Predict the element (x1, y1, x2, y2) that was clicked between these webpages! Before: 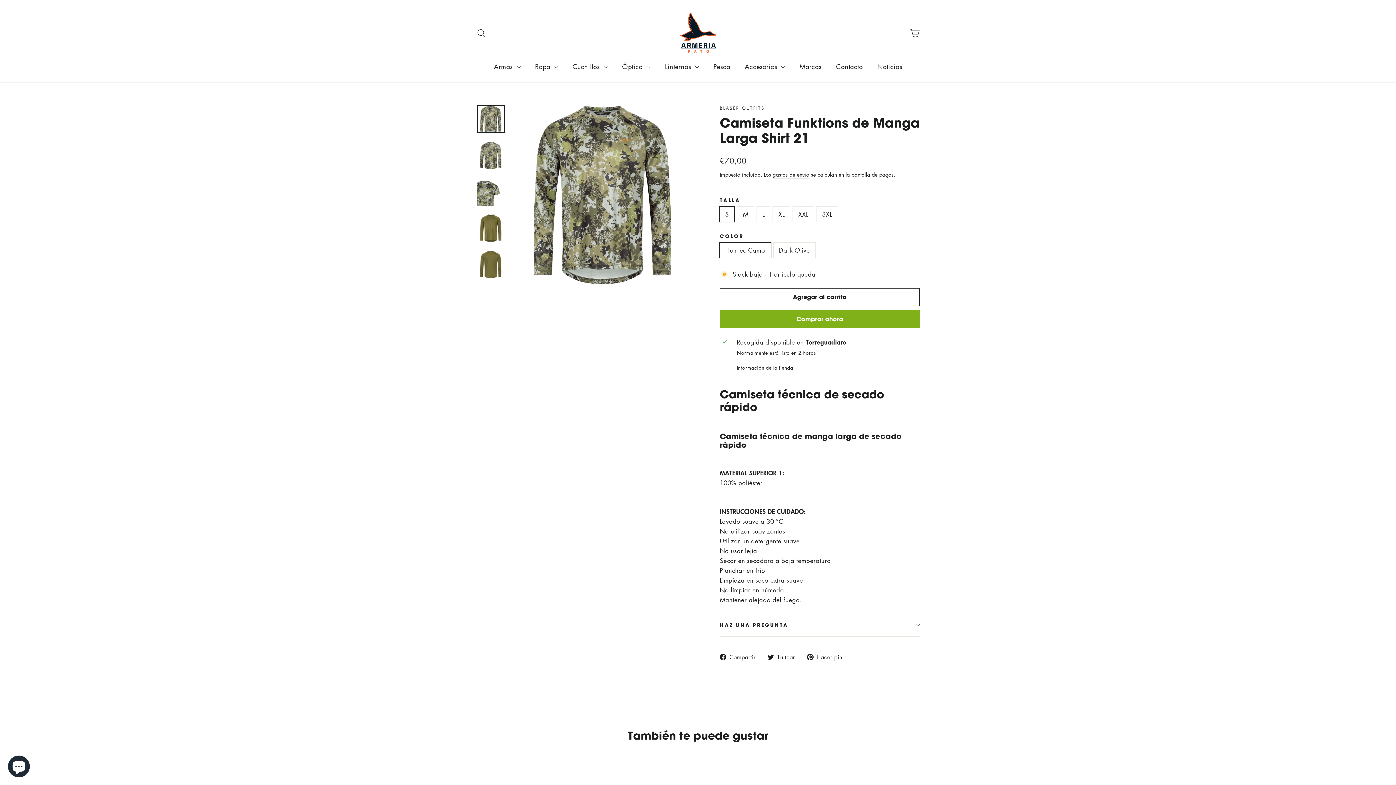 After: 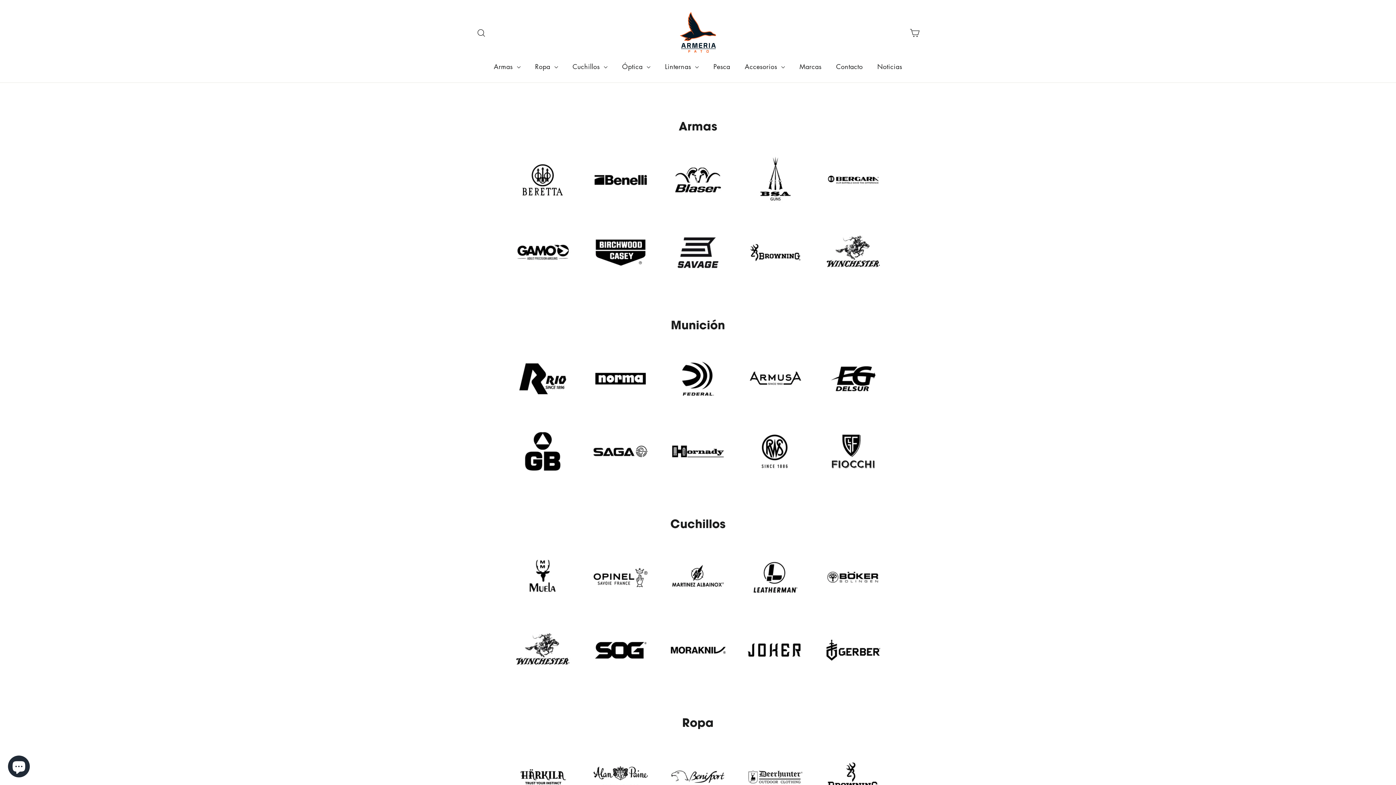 Action: bbox: (792, 57, 829, 75) label: Marcas